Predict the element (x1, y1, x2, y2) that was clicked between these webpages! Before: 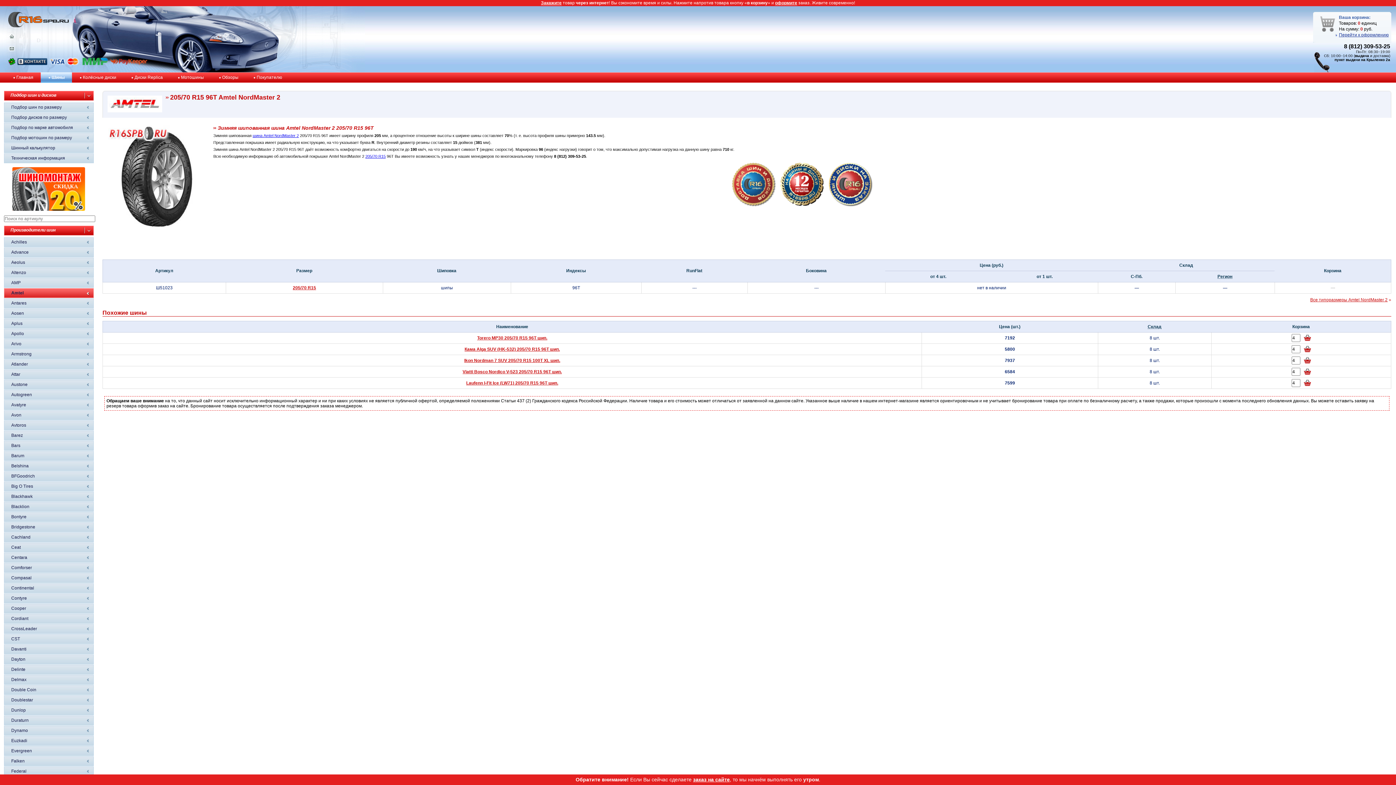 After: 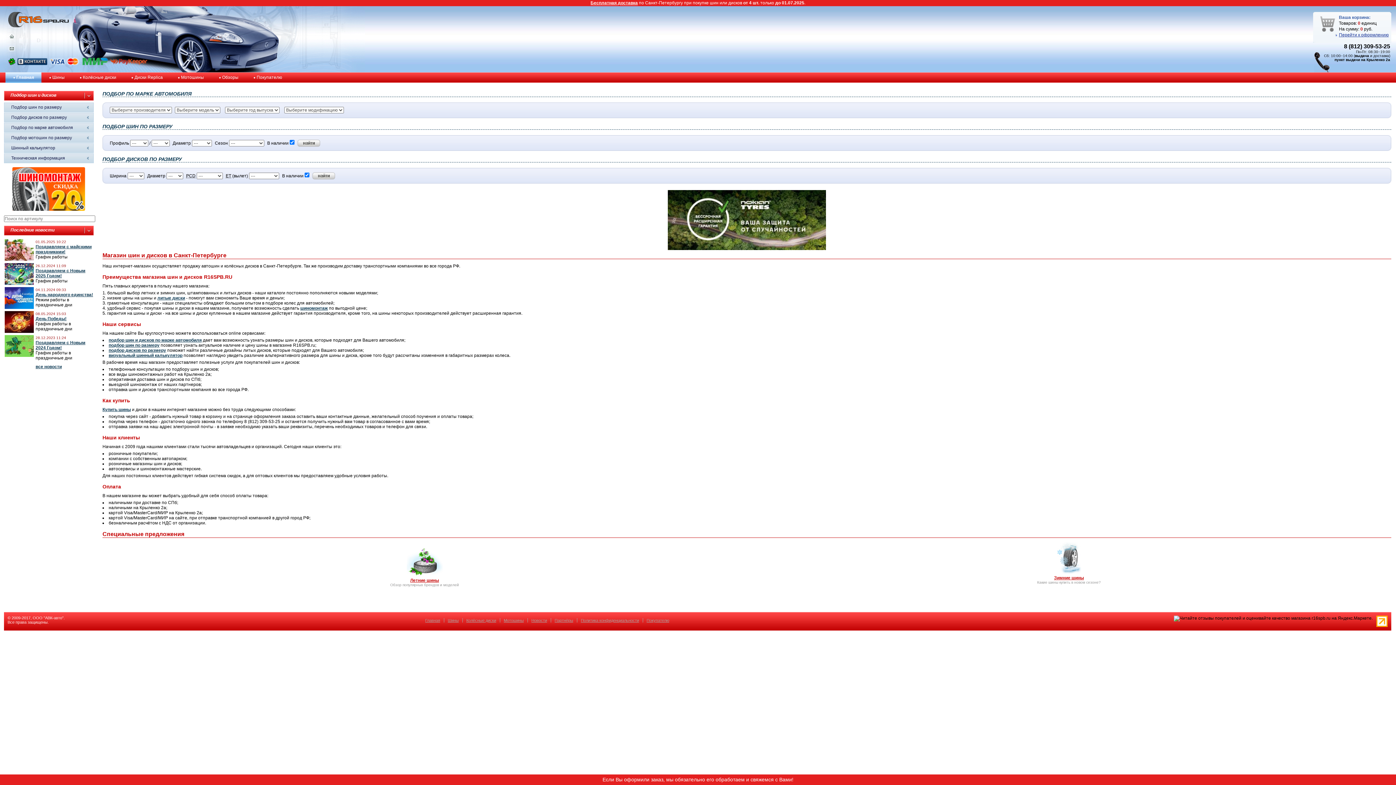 Action: bbox: (8, 35, 15, 40)